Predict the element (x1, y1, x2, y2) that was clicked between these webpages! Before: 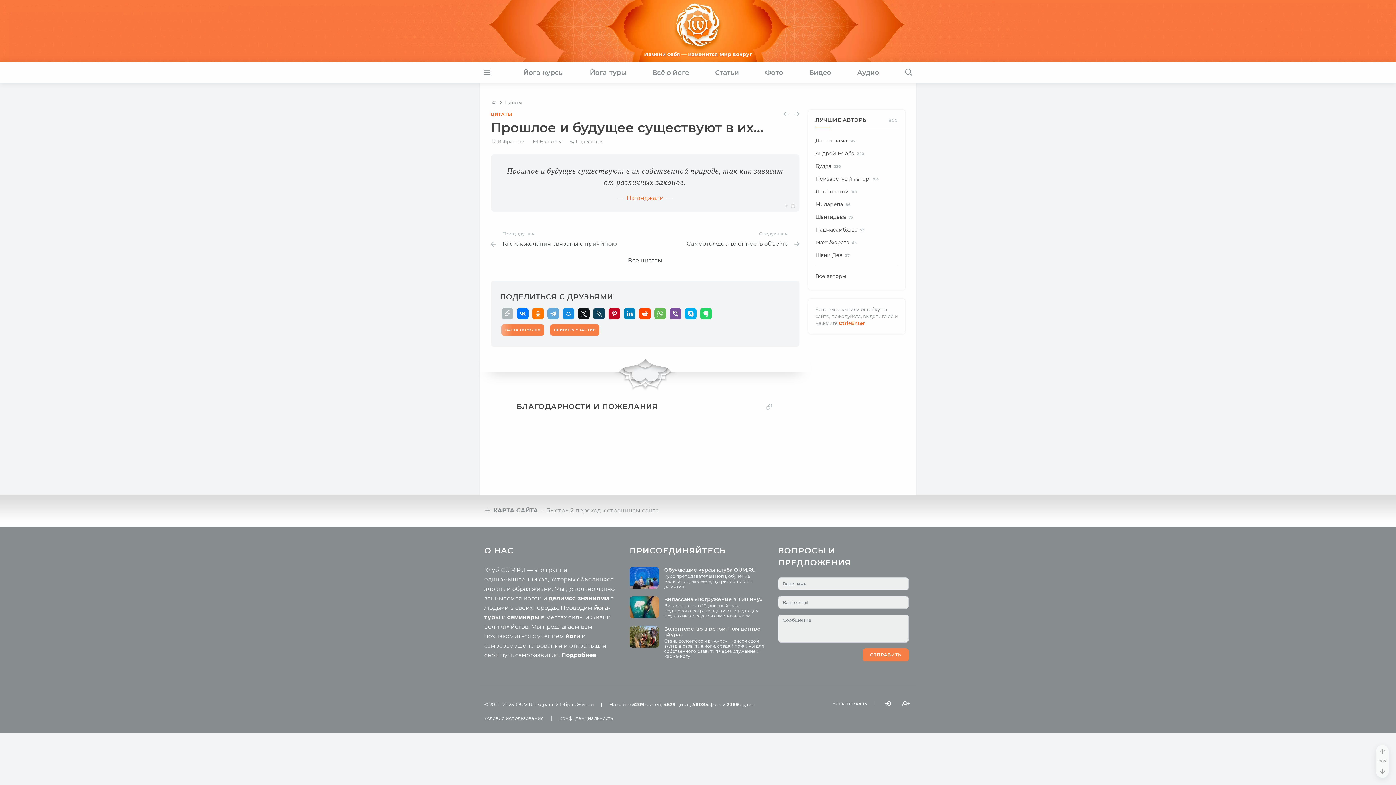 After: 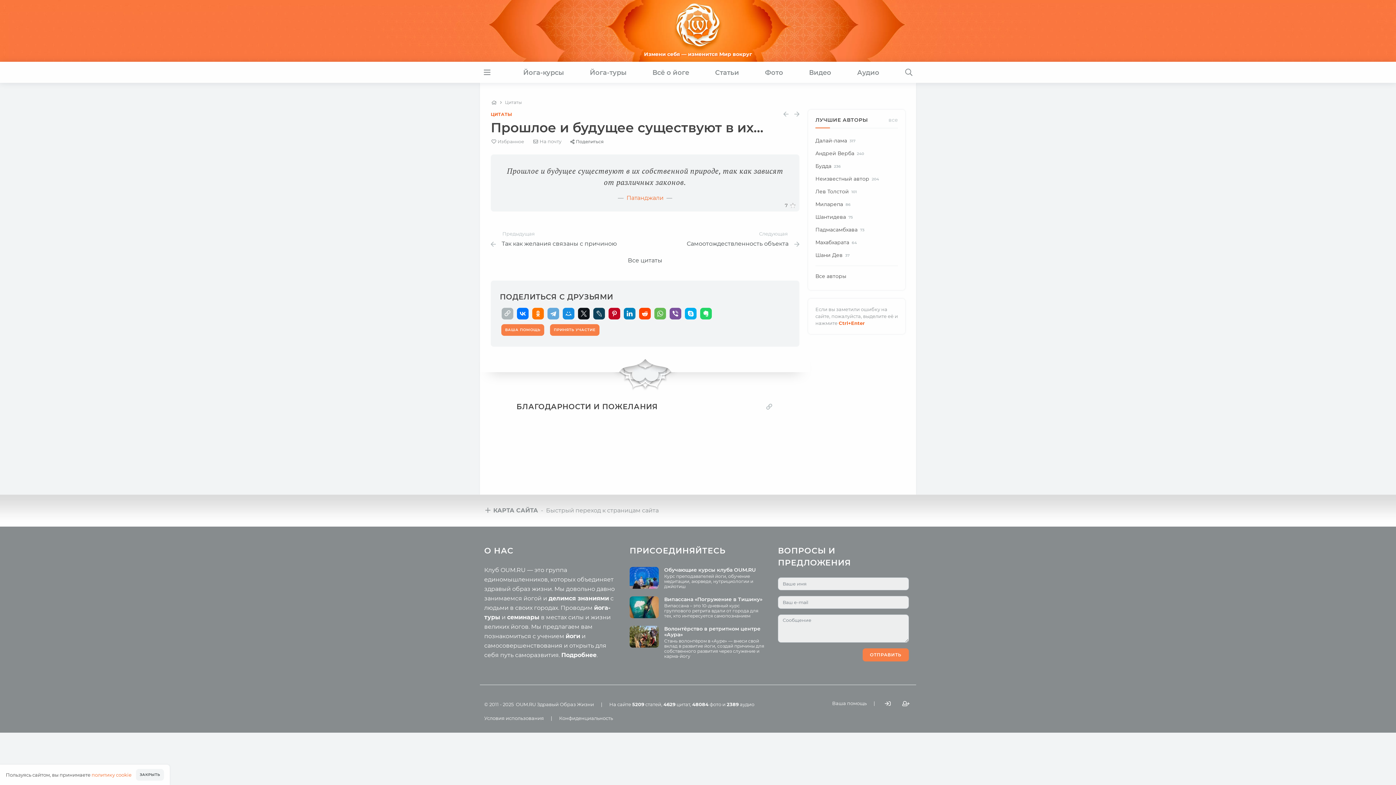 Action: label: Share bbox: (570, 139, 603, 144)